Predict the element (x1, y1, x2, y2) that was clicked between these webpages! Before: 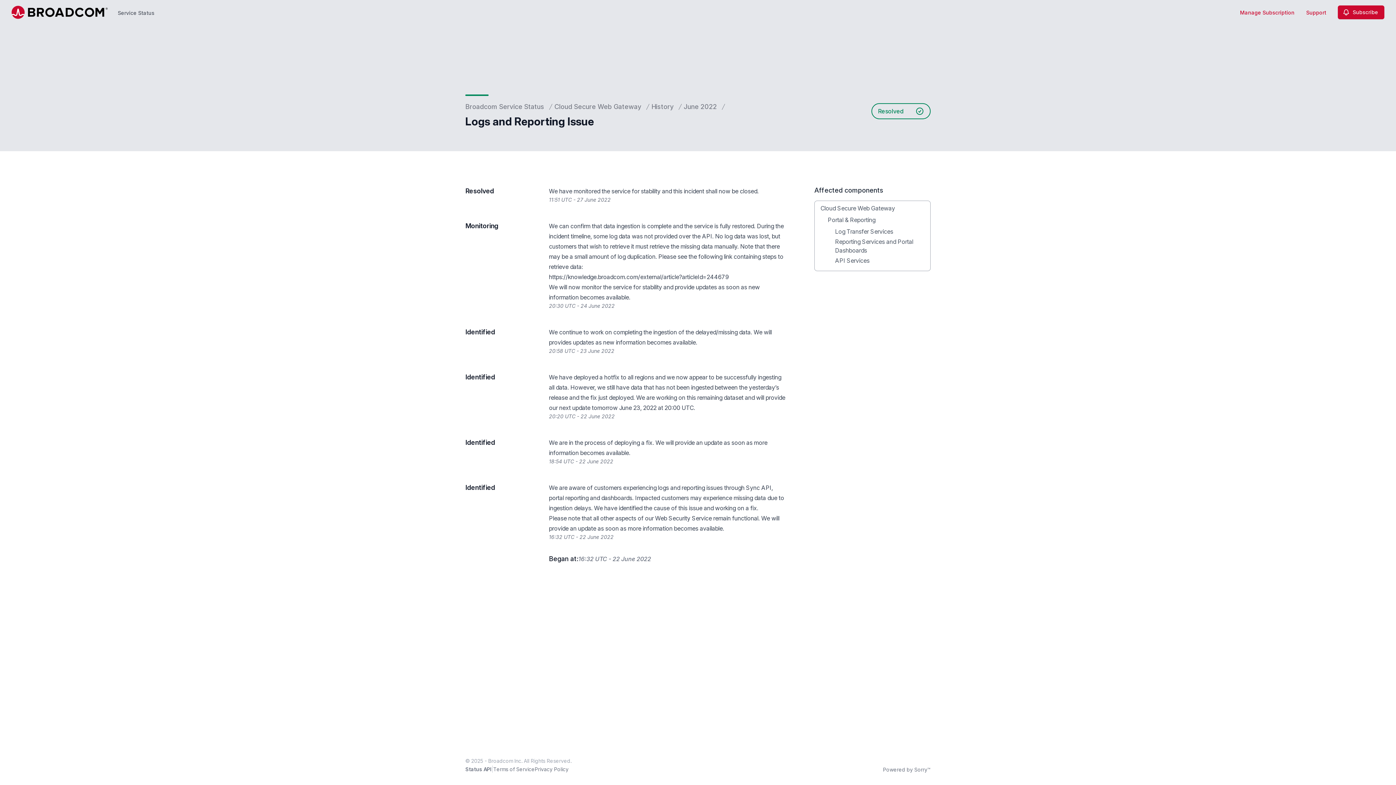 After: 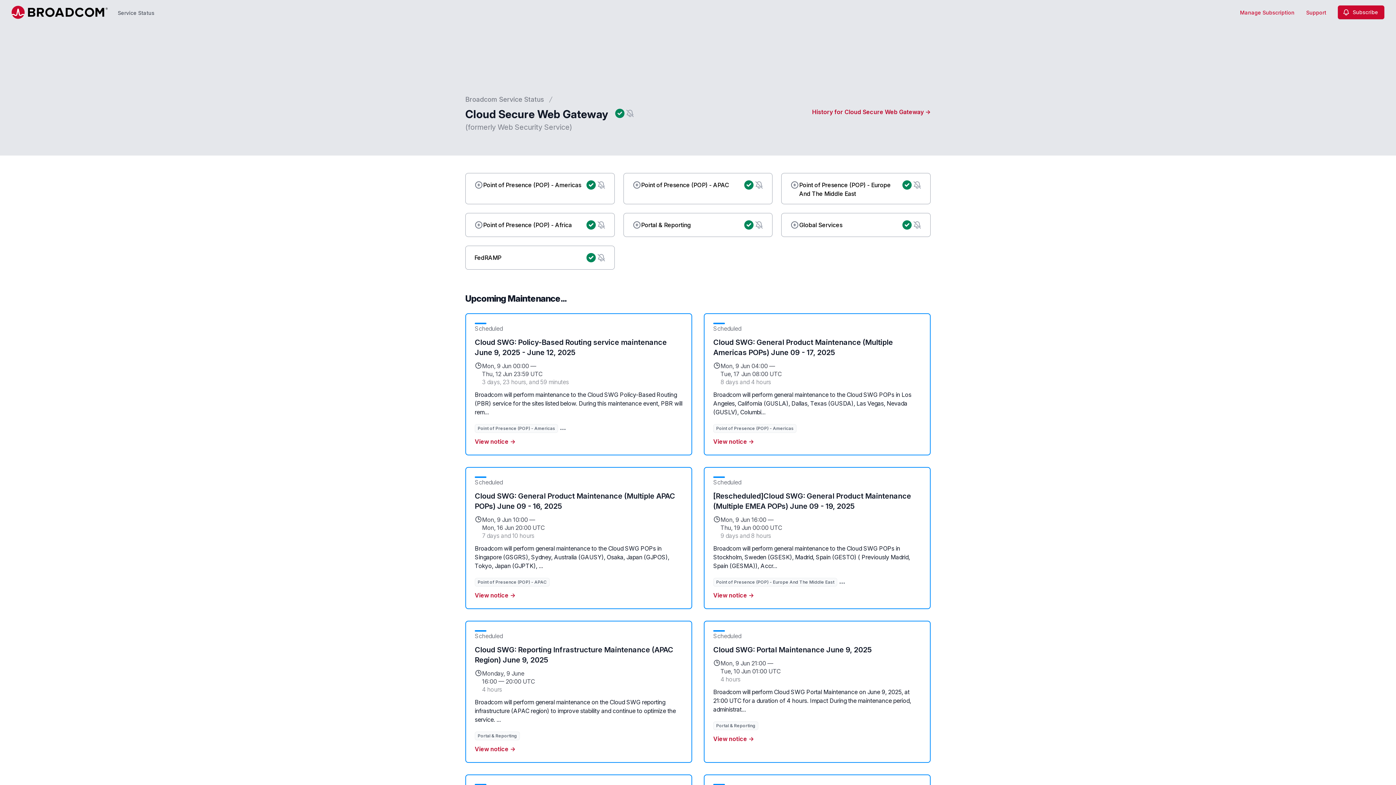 Action: label: Cloud Secure Web Gateway bbox: (554, 101, 641, 112)